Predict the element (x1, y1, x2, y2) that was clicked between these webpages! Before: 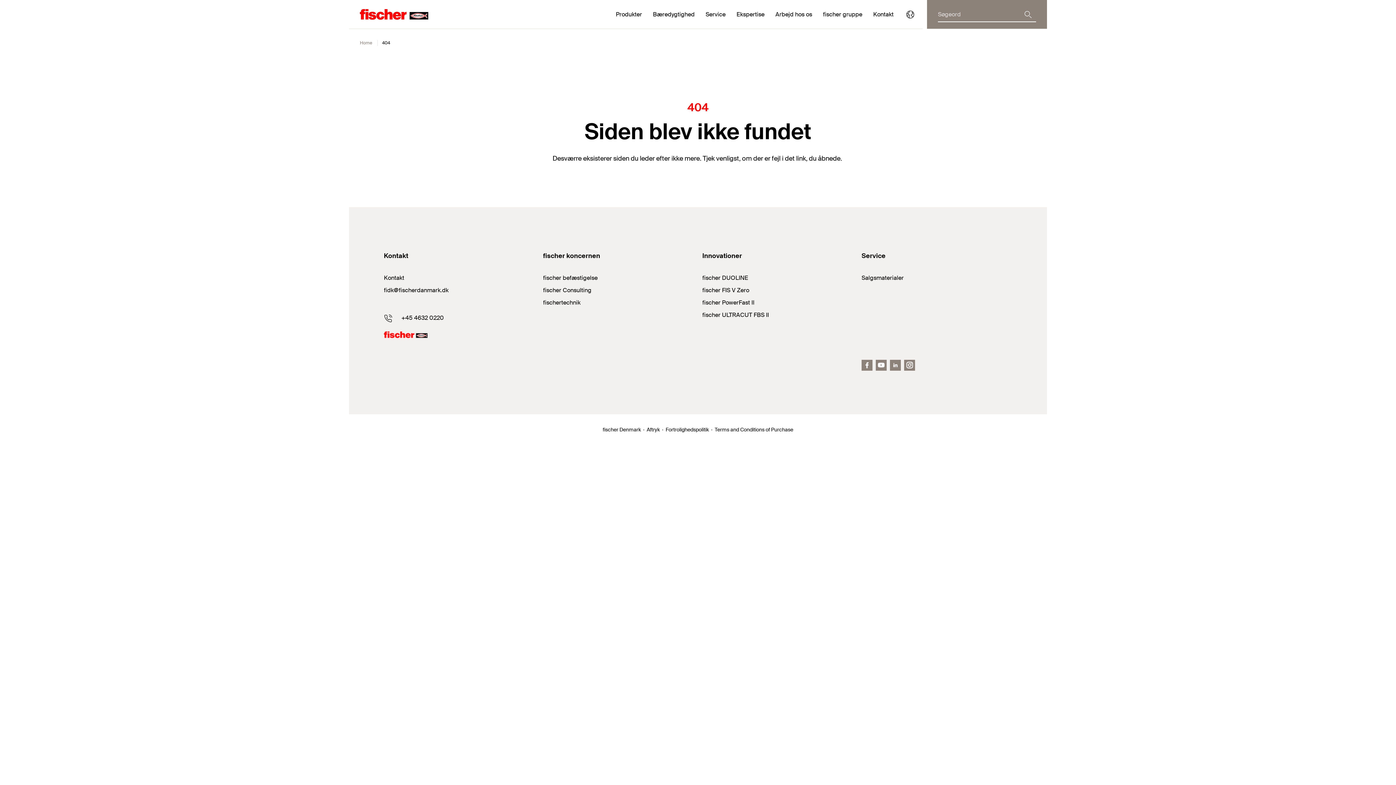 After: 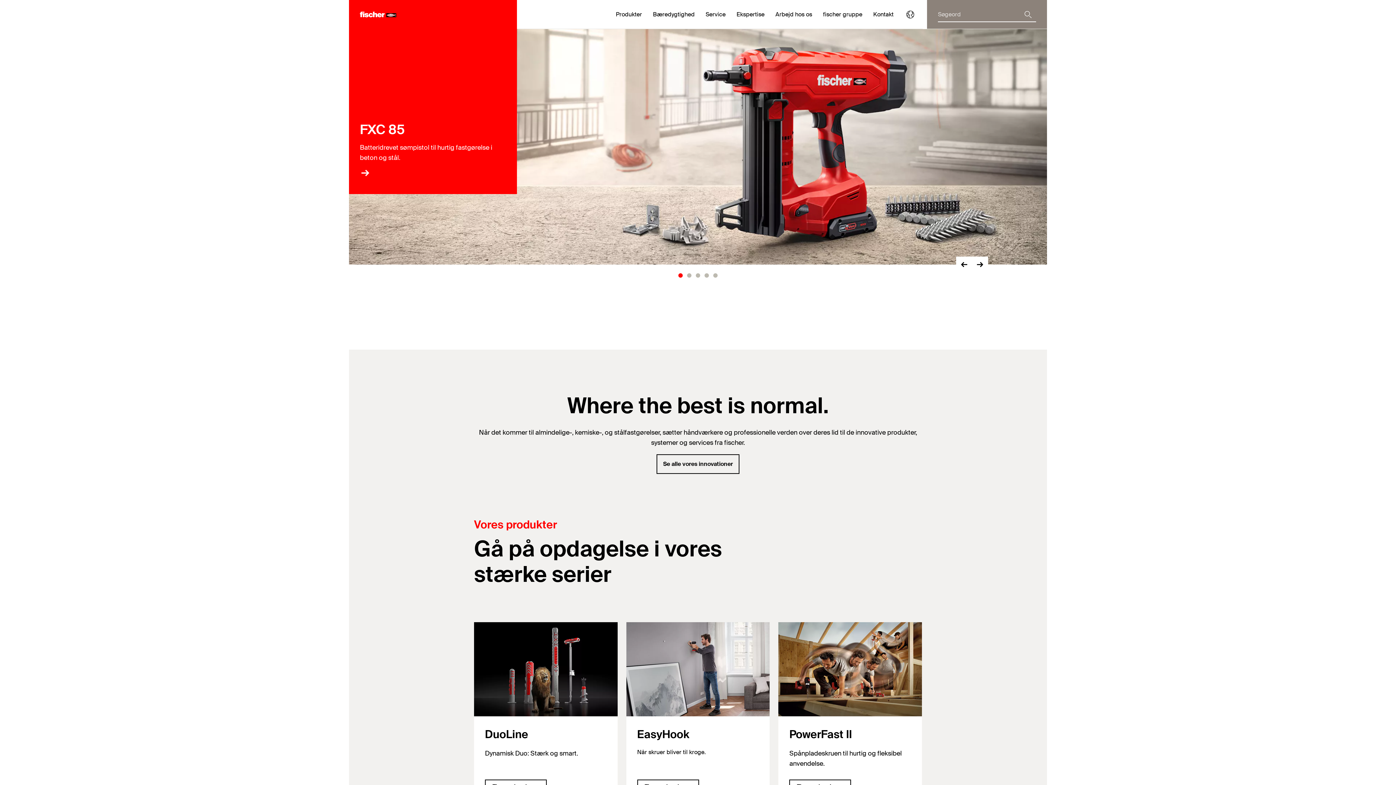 Action: bbox: (360, 8, 428, 19)